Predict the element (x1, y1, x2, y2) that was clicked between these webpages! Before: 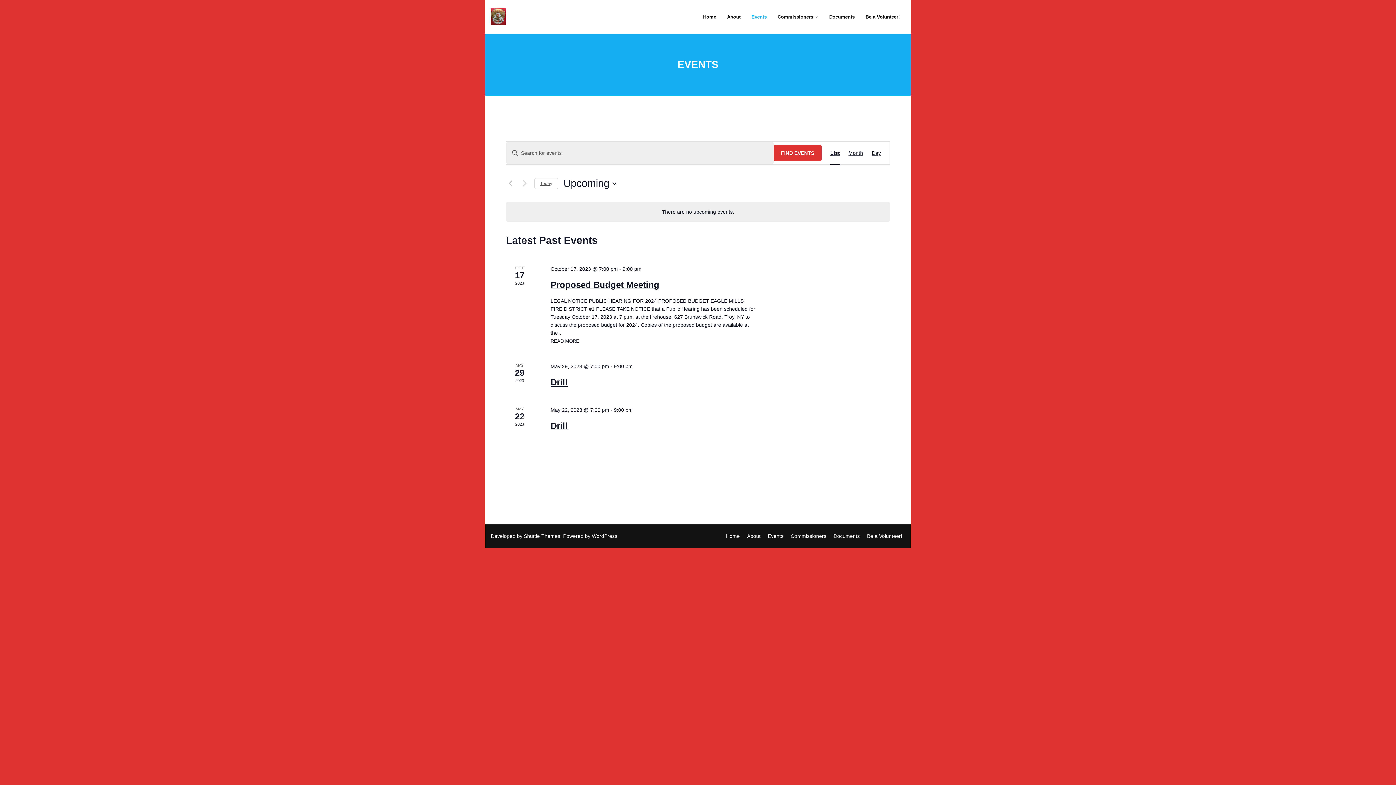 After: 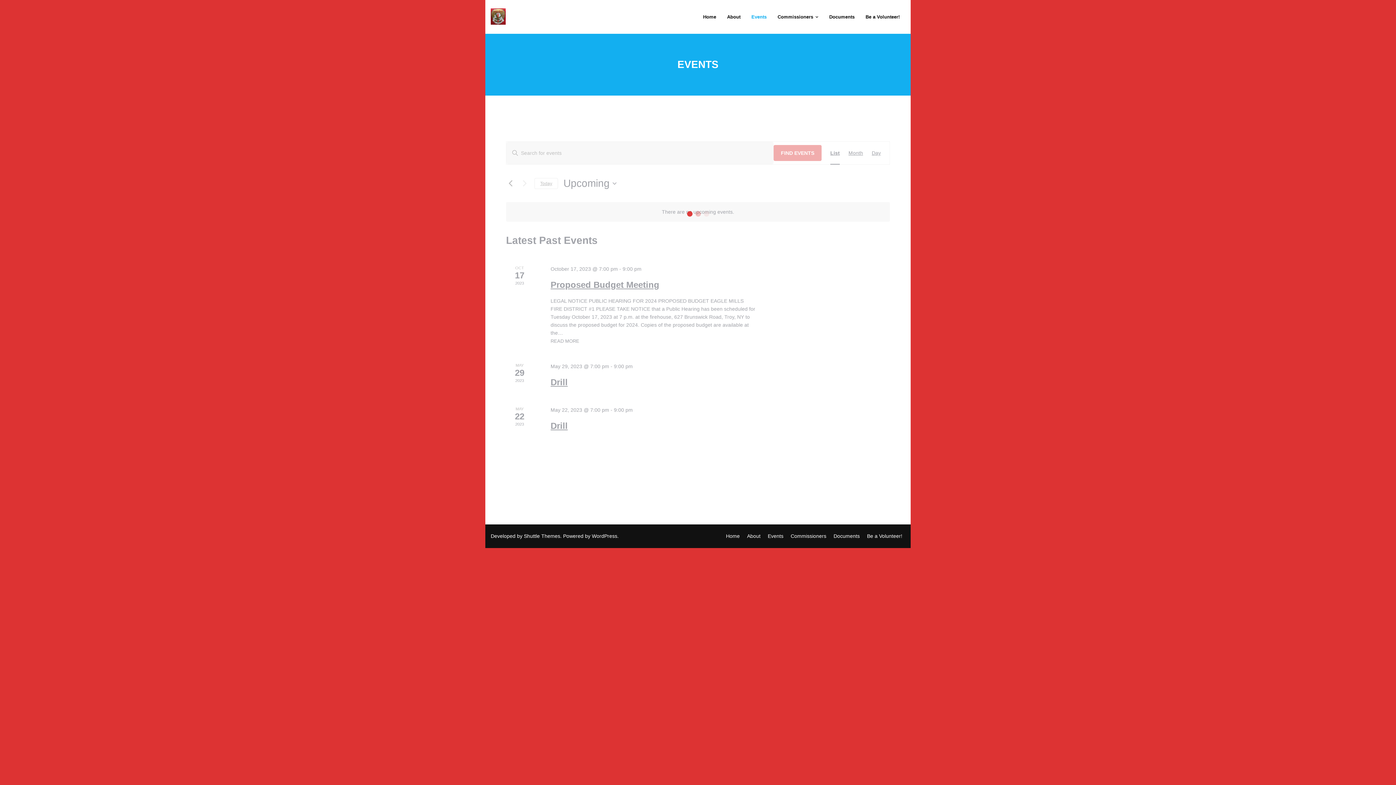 Action: bbox: (506, 179, 514, 187) label: Previous Events